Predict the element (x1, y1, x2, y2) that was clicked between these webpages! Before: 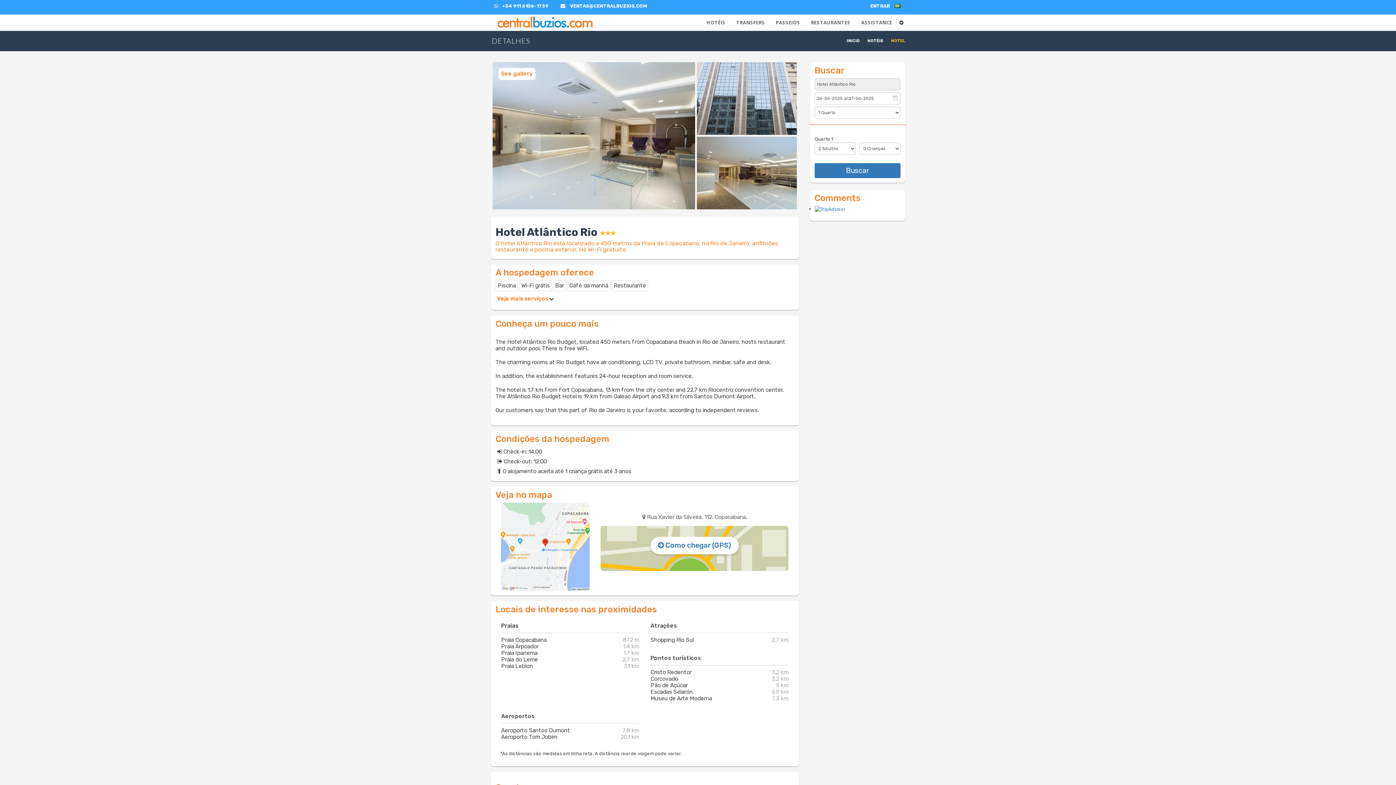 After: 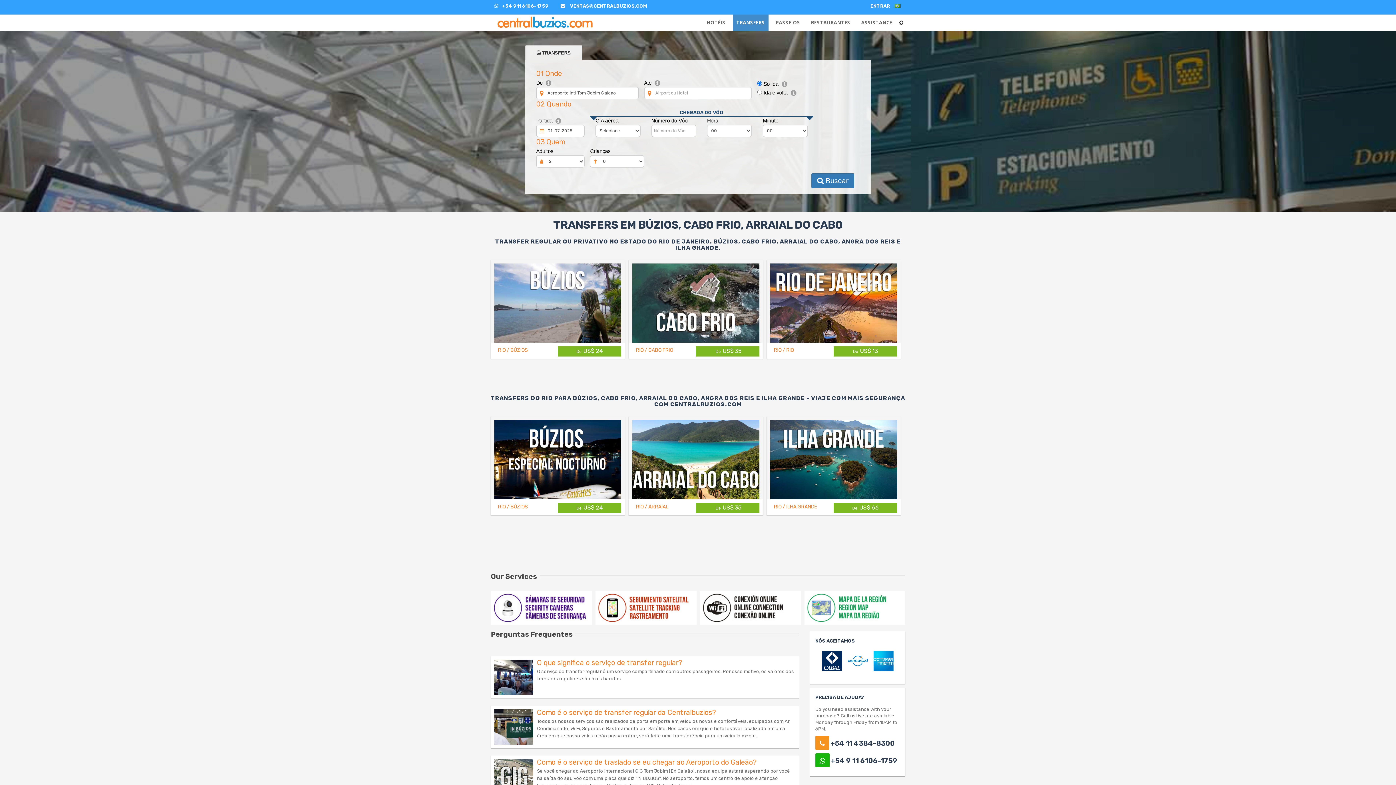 Action: label: TRANSFERS bbox: (732, 14, 768, 30)